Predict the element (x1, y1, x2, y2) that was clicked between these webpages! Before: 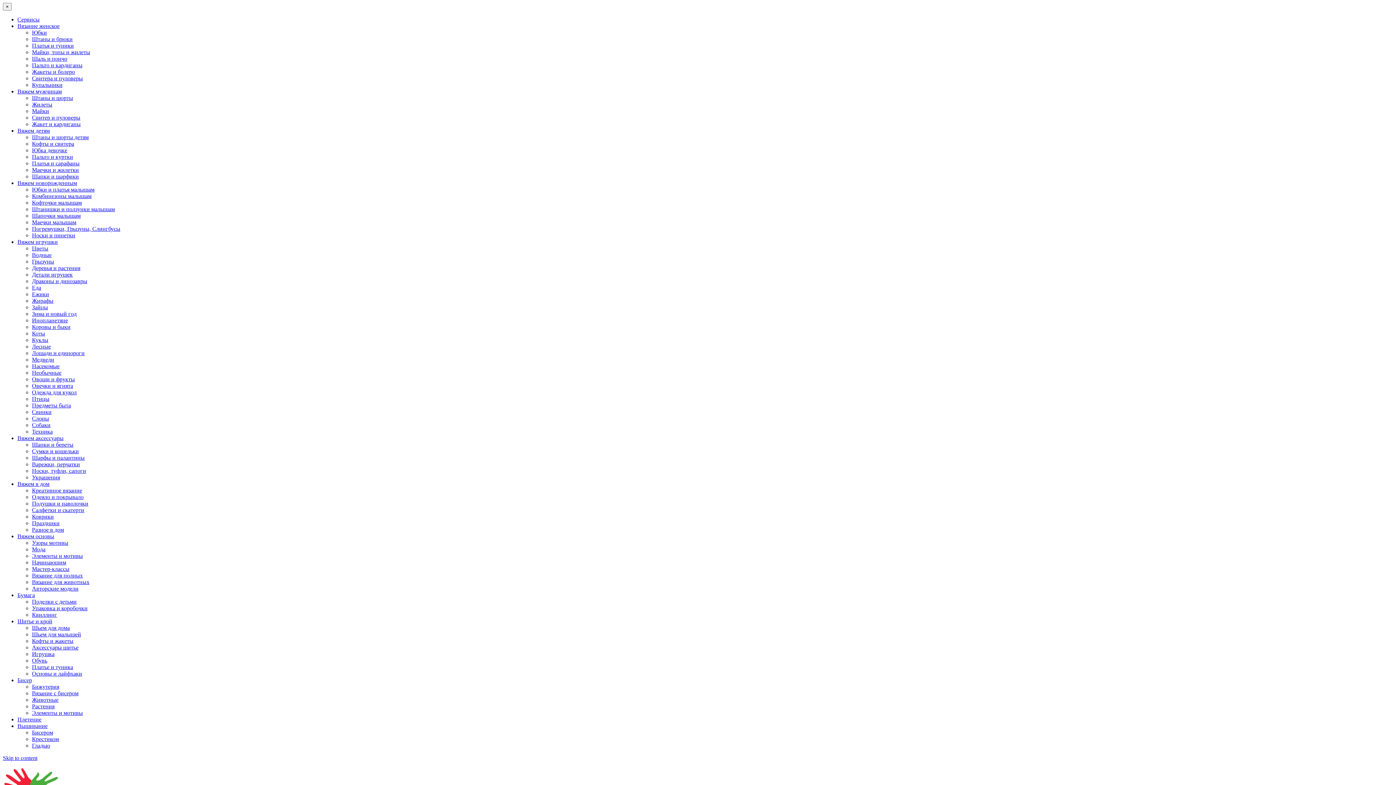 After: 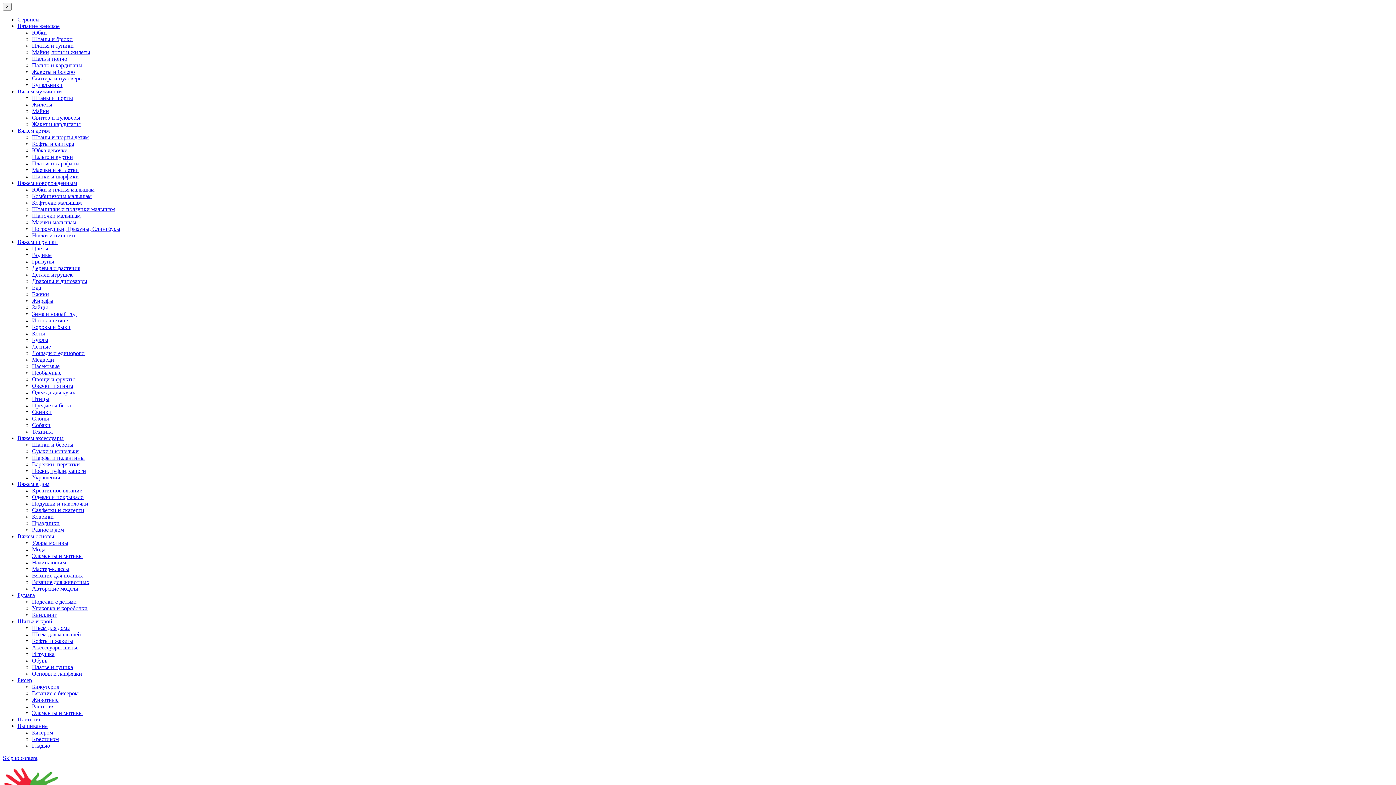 Action: bbox: (32, 566, 69, 572) label: Мастер-классы